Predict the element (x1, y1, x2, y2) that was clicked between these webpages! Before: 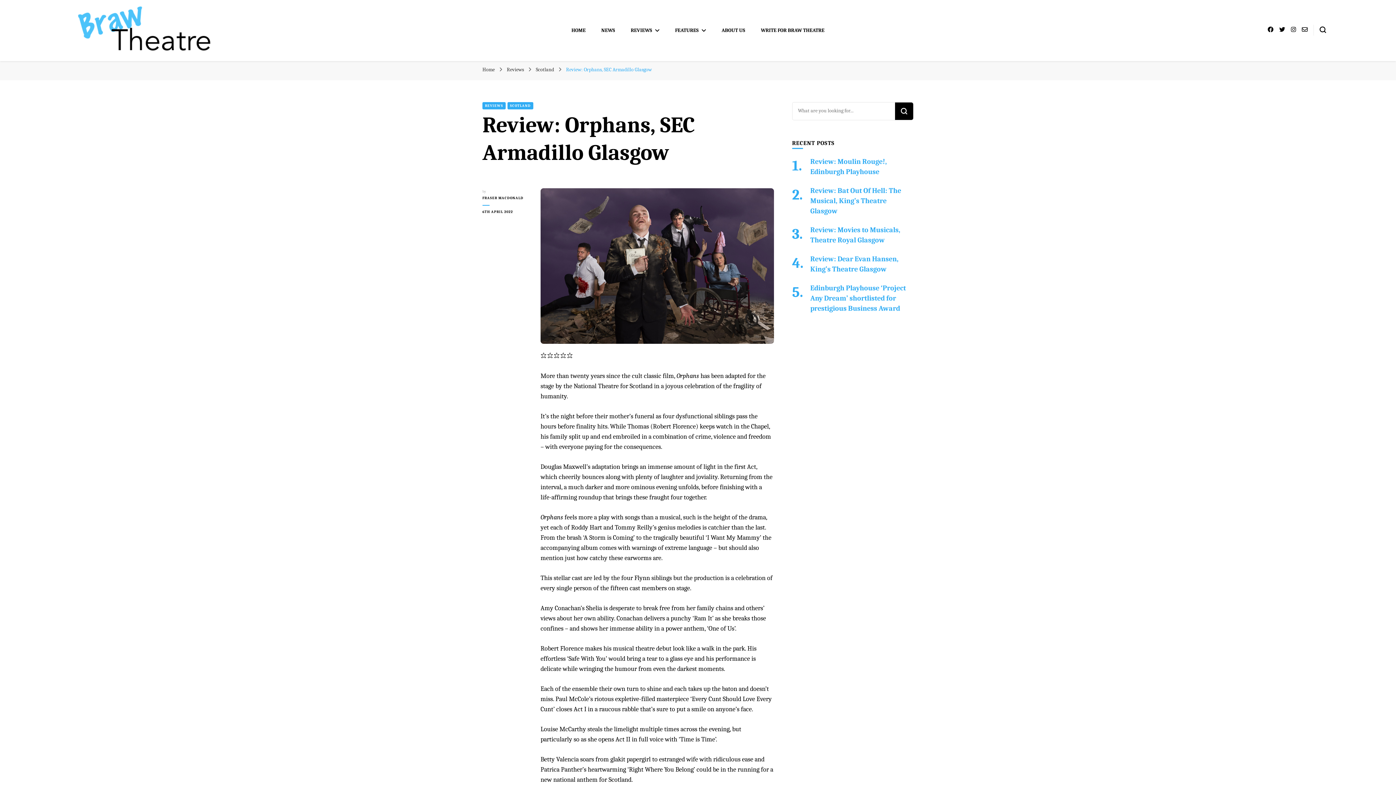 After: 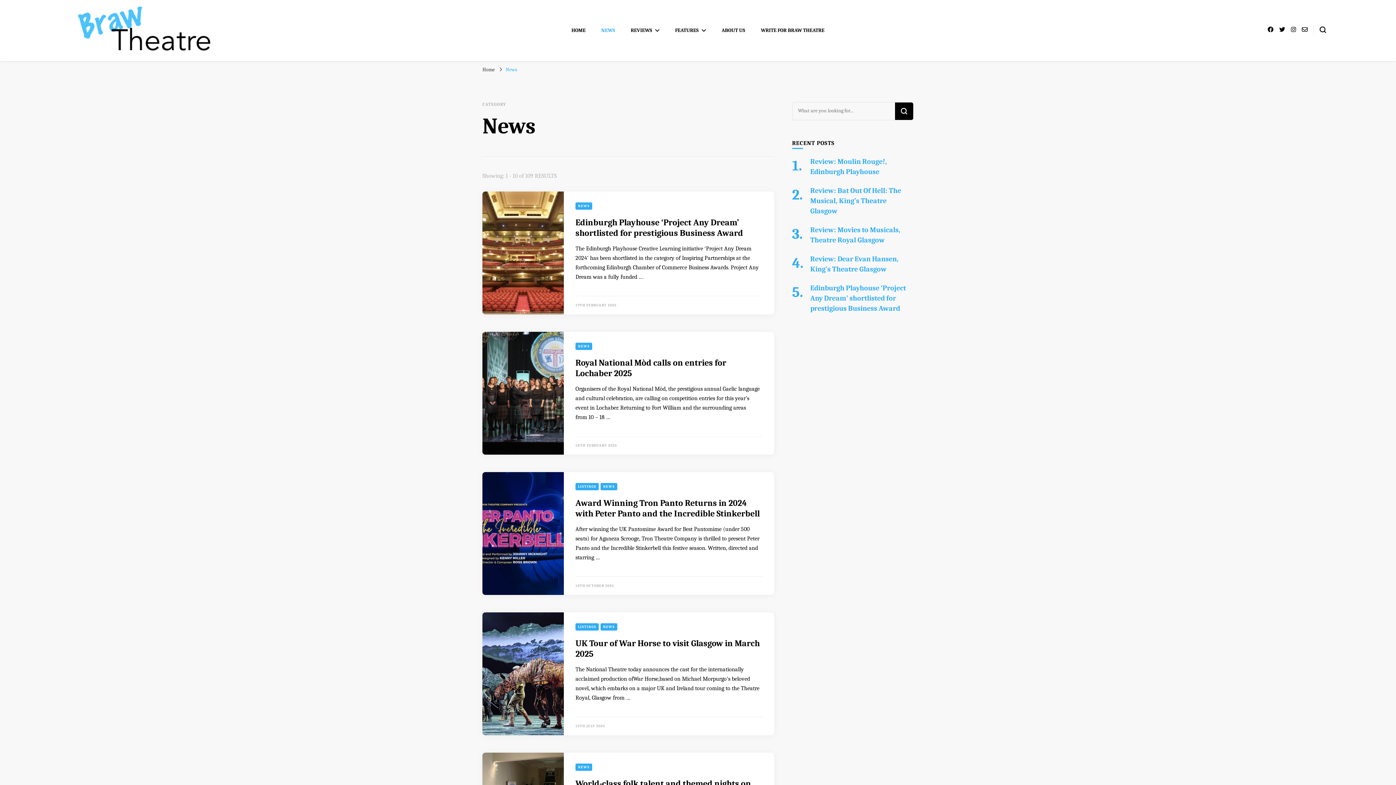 Action: bbox: (601, 27, 615, 33) label: NEWS